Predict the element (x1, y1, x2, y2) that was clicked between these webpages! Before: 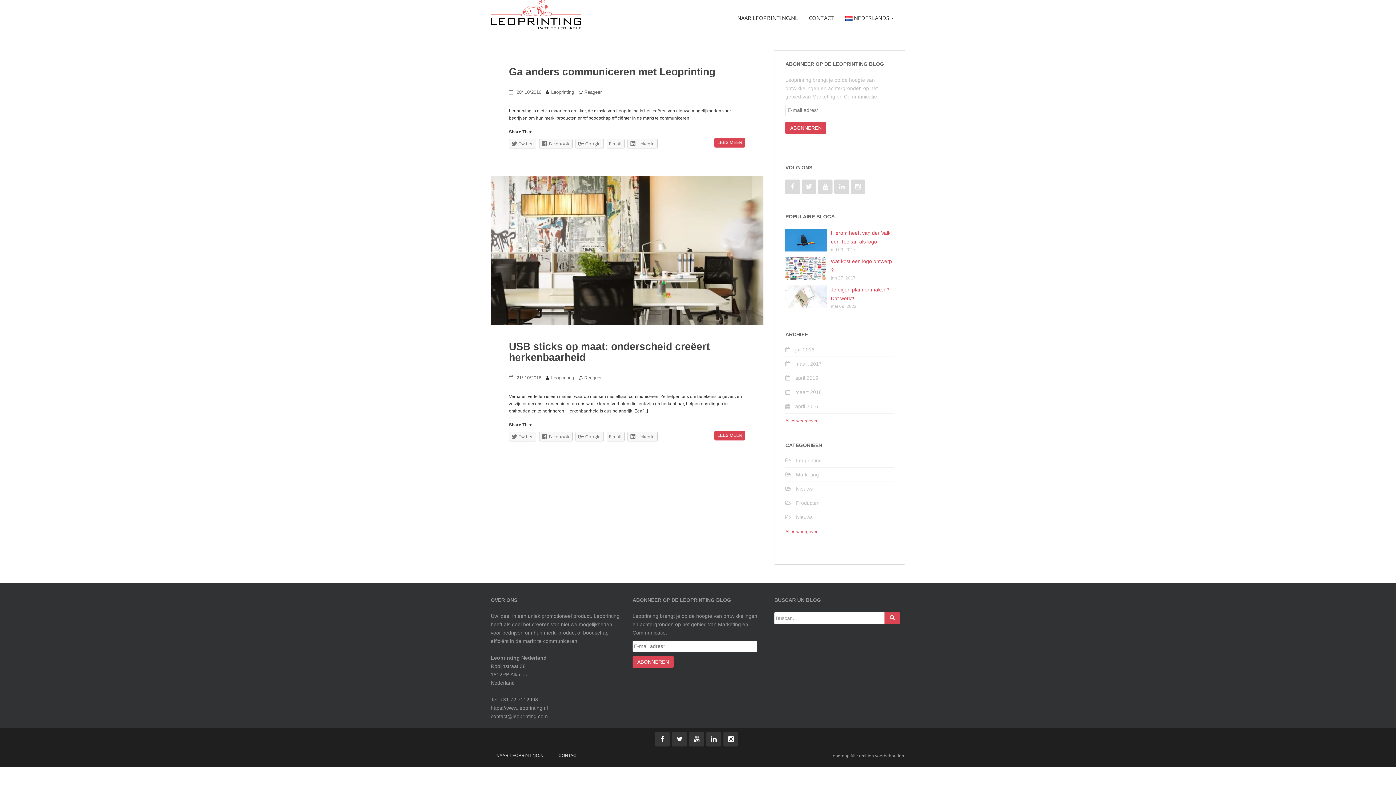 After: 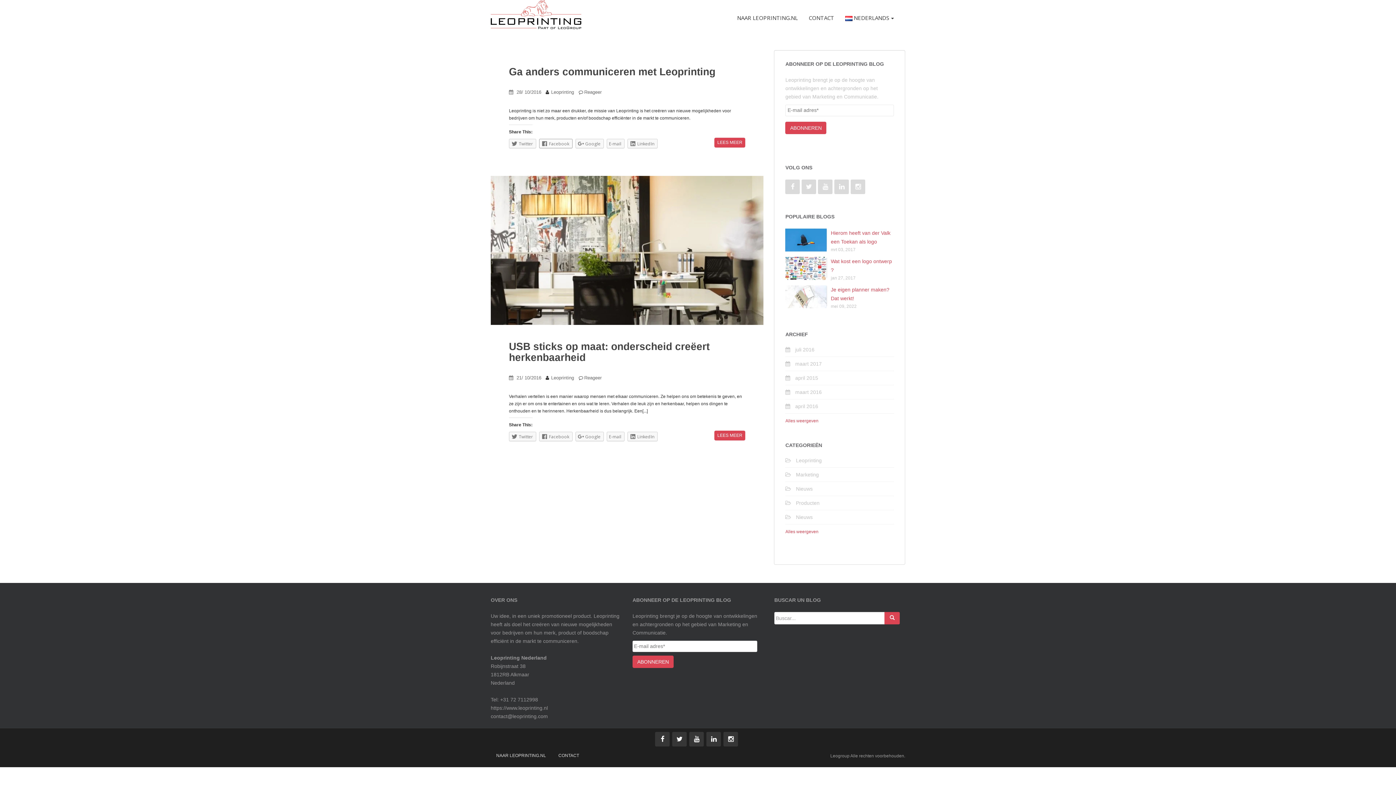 Action: label:  Facebook bbox: (539, 138, 572, 148)